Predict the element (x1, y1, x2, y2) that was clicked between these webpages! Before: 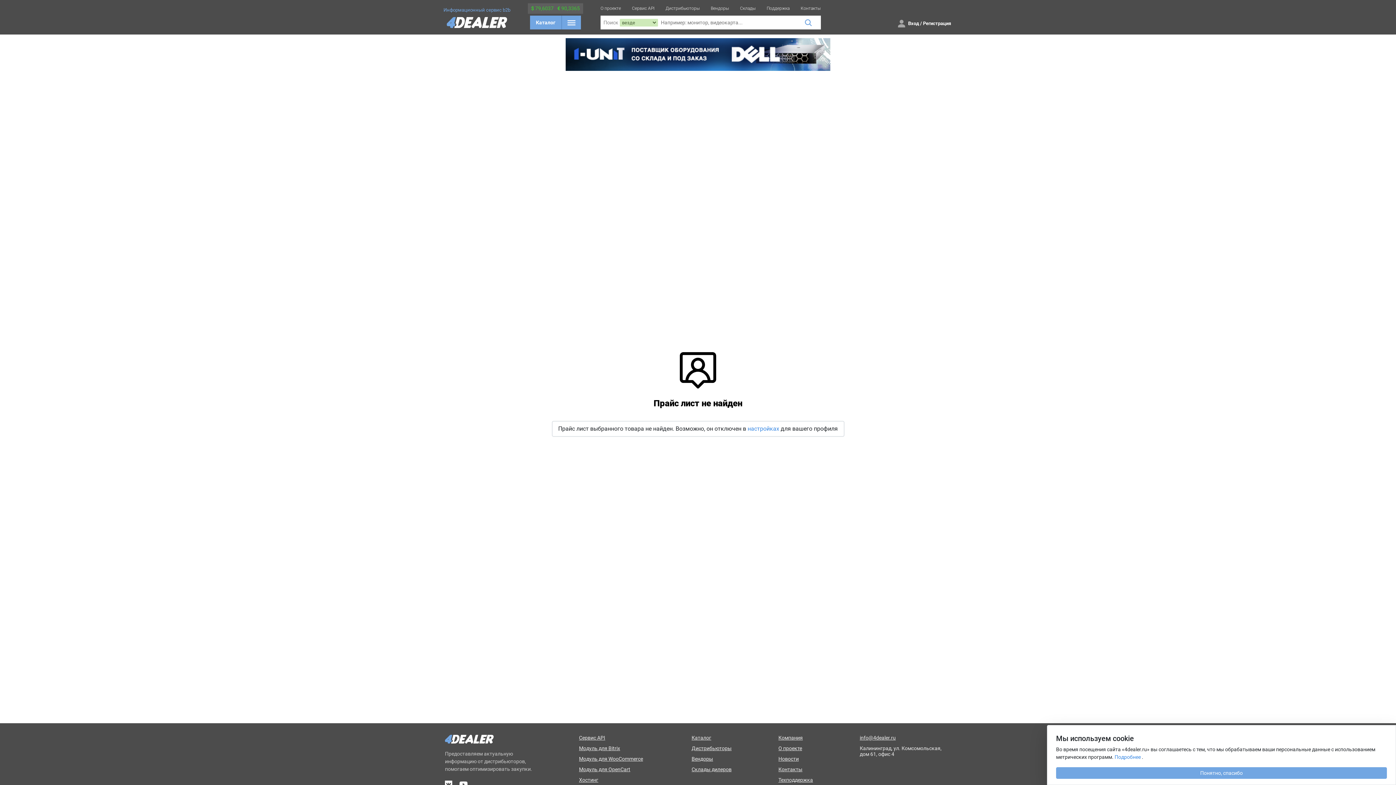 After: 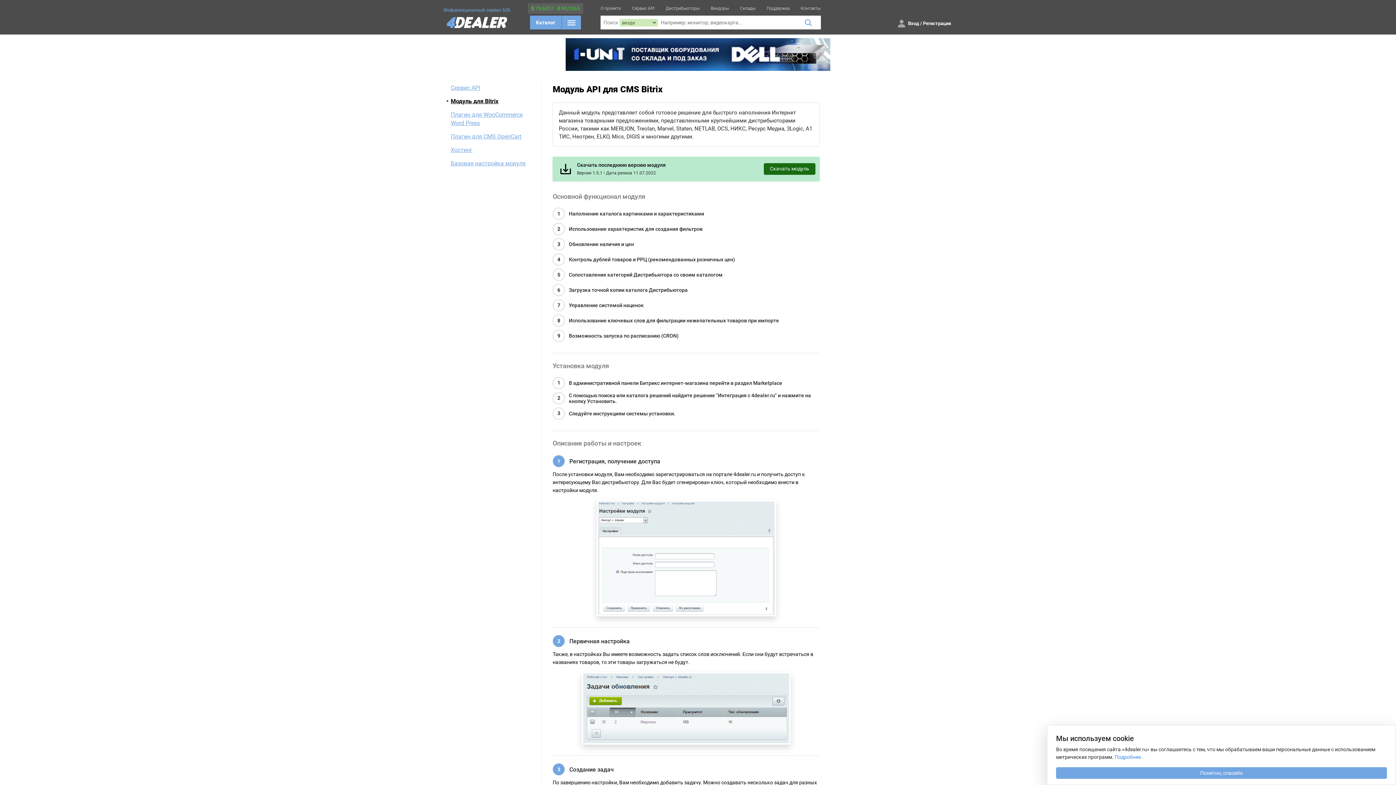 Action: label: Модуль для Bitrix bbox: (579, 745, 645, 751)